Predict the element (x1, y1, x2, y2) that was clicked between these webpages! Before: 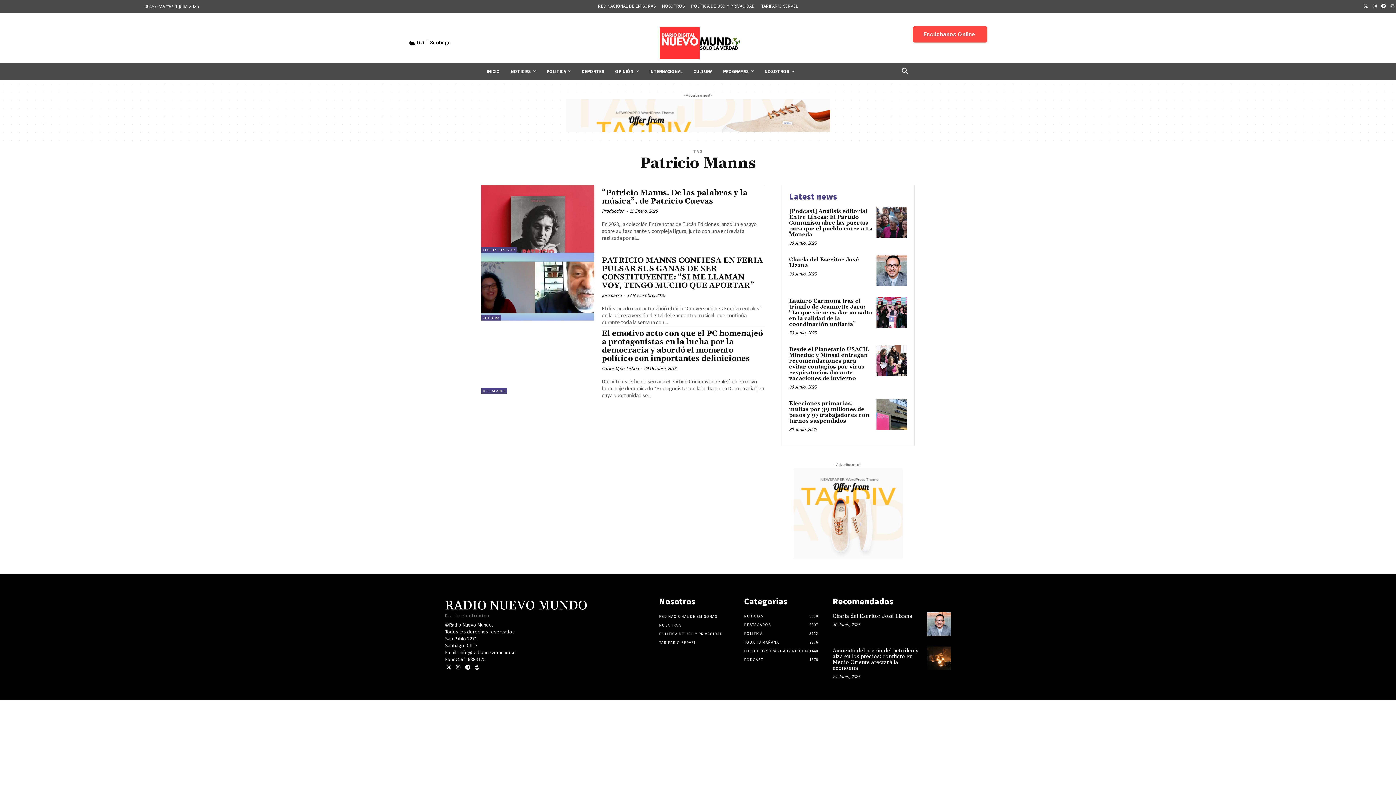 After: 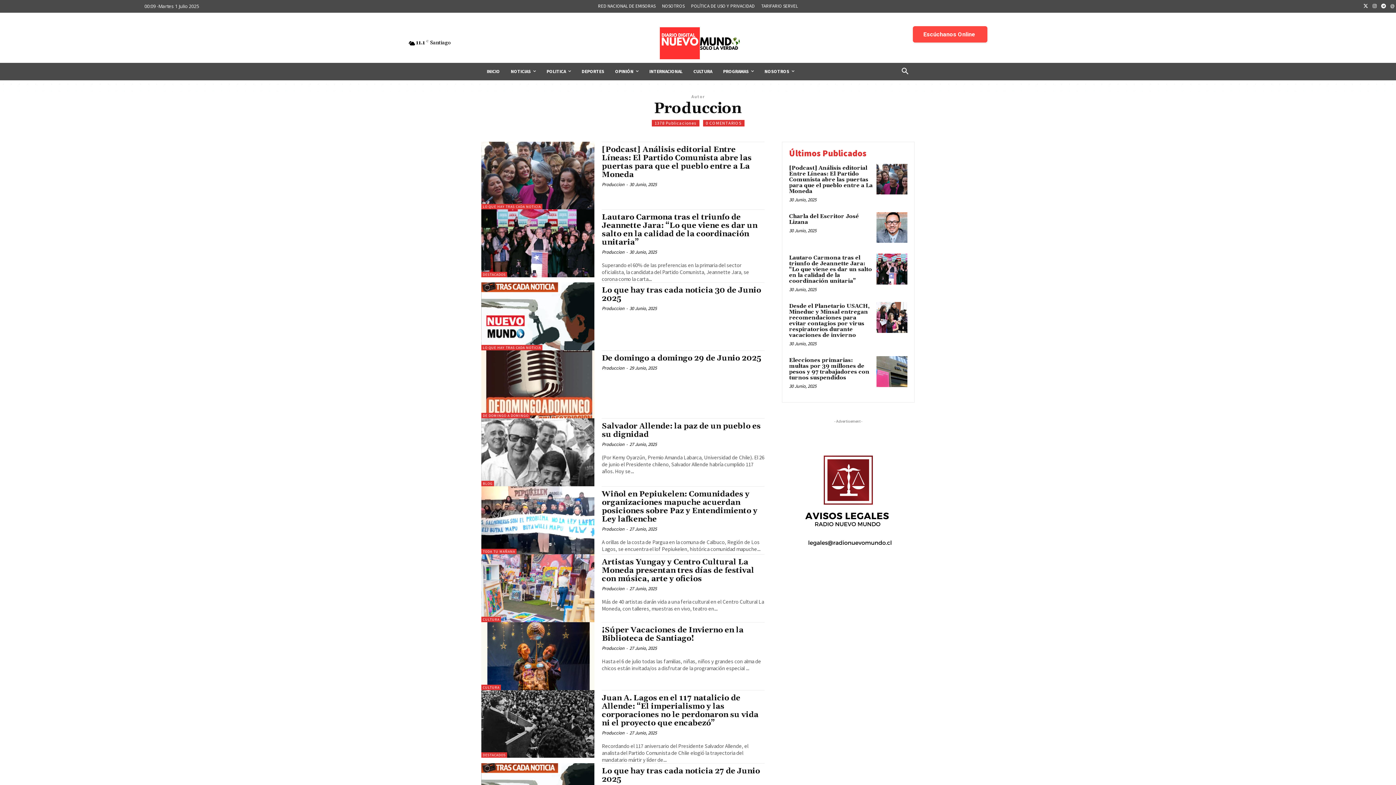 Action: bbox: (601, 207, 624, 214) label: Produccion